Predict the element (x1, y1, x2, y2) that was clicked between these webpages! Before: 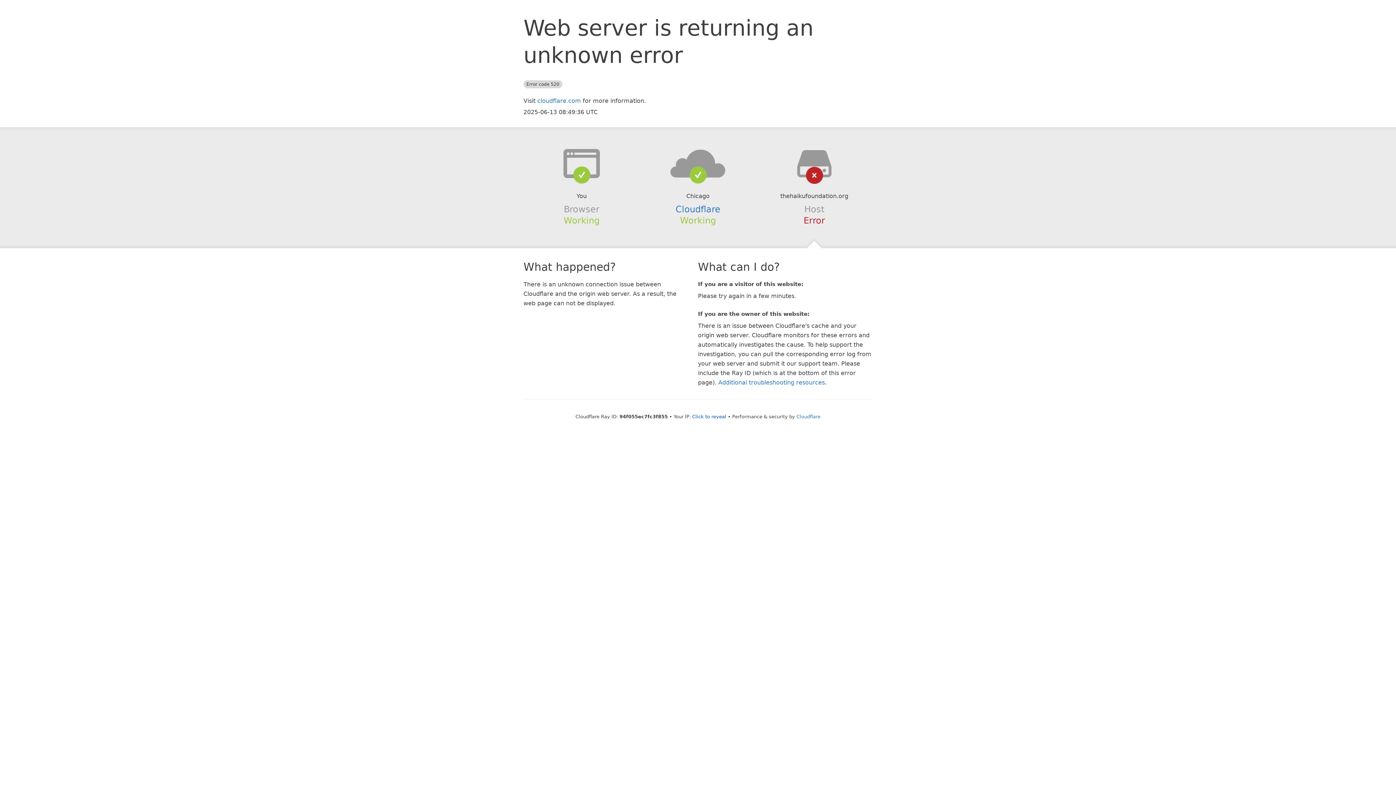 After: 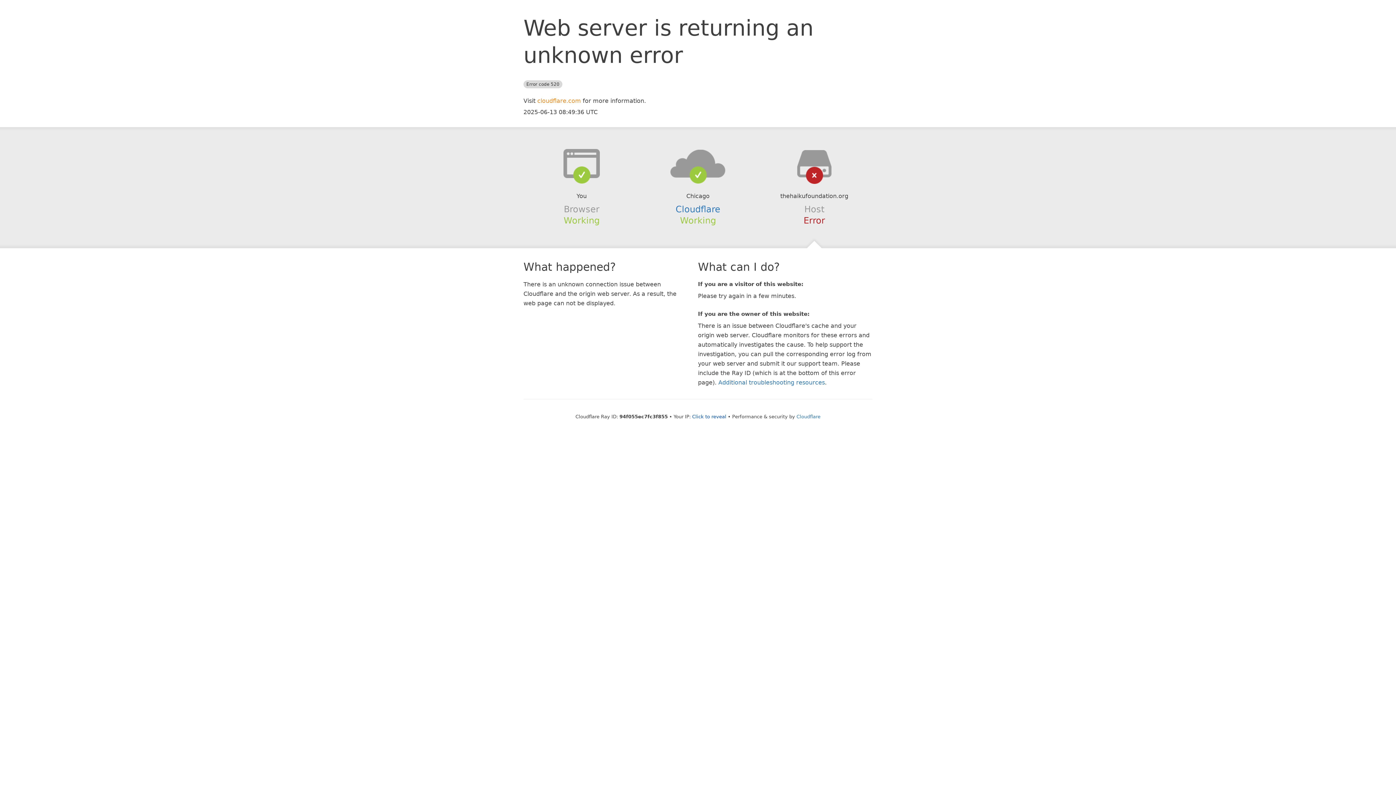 Action: bbox: (537, 97, 581, 104) label: cloudflare.com